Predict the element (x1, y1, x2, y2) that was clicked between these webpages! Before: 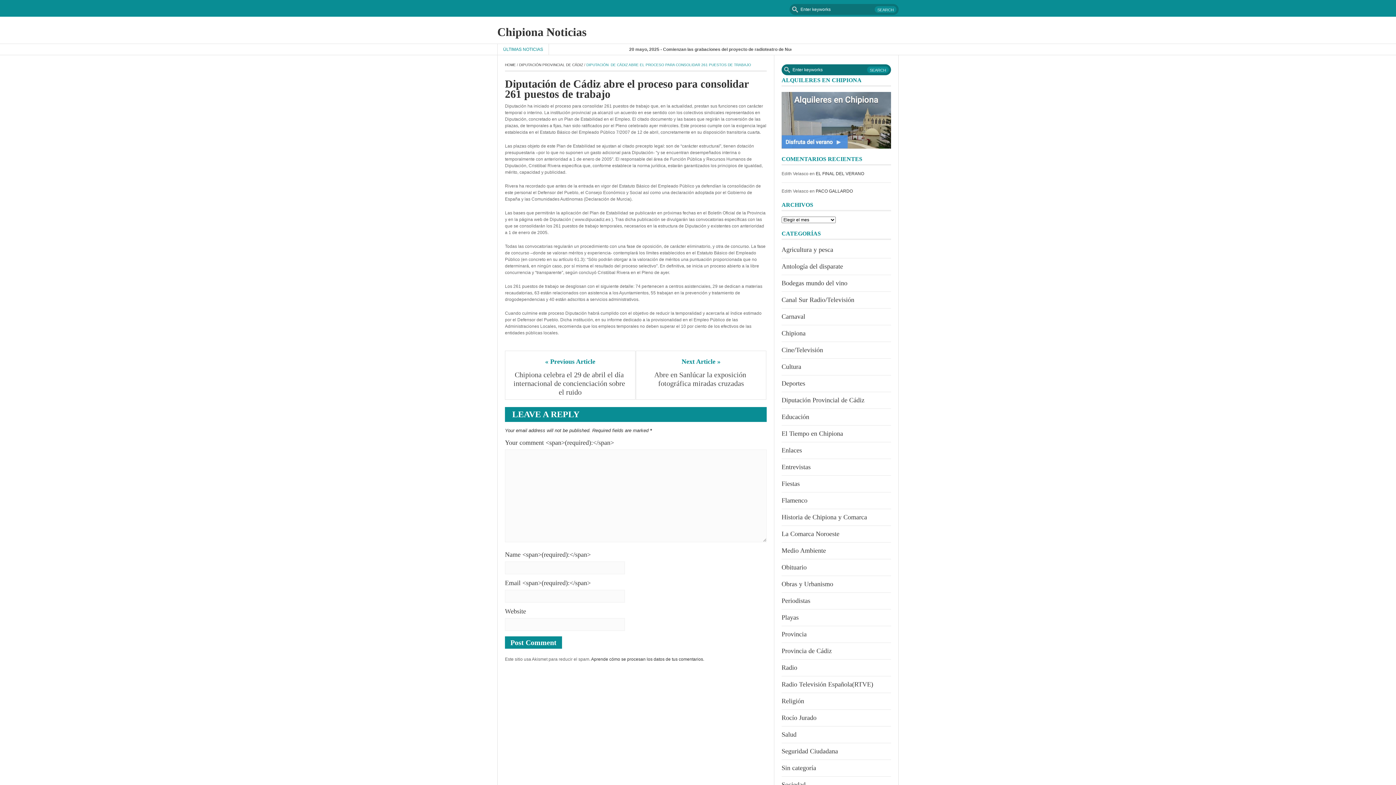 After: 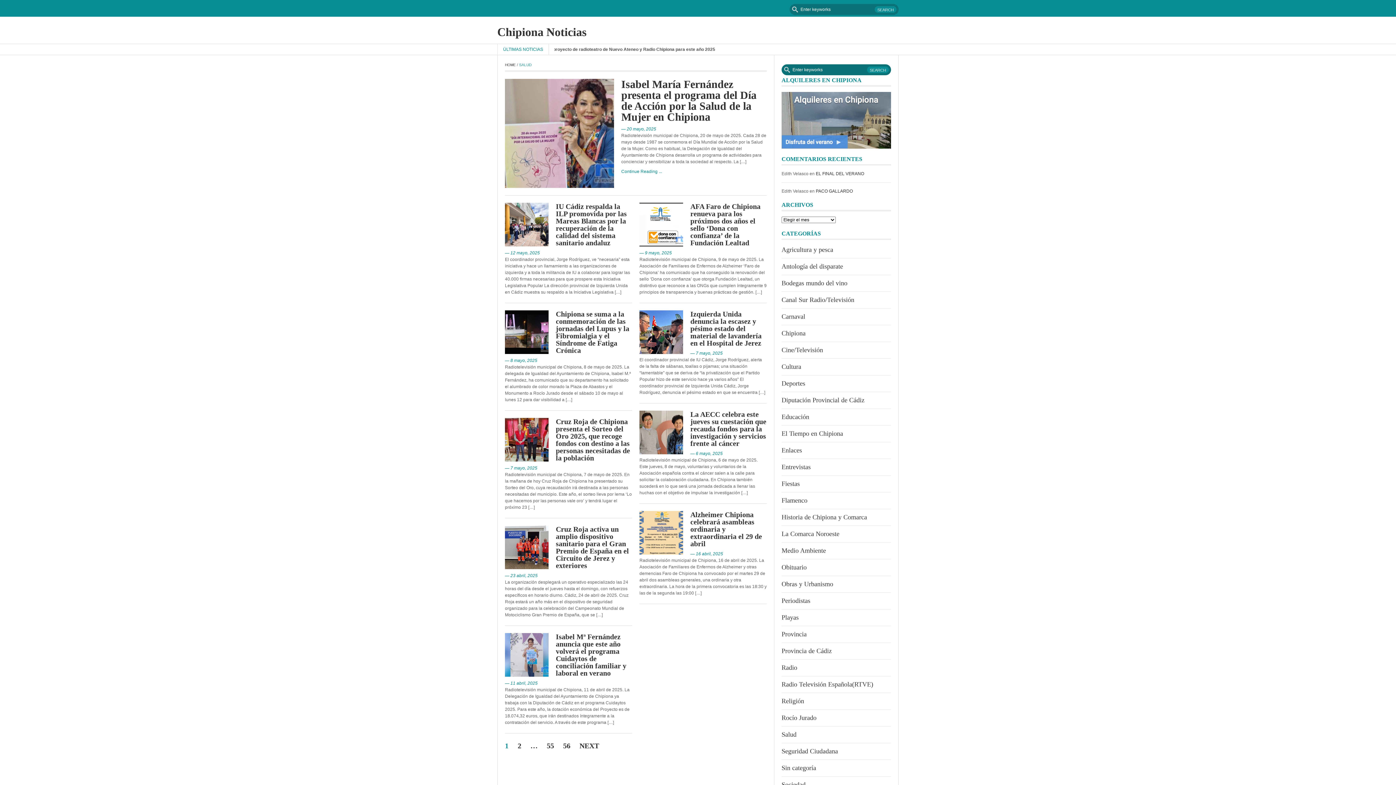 Action: bbox: (781, 731, 796, 738) label: Salud